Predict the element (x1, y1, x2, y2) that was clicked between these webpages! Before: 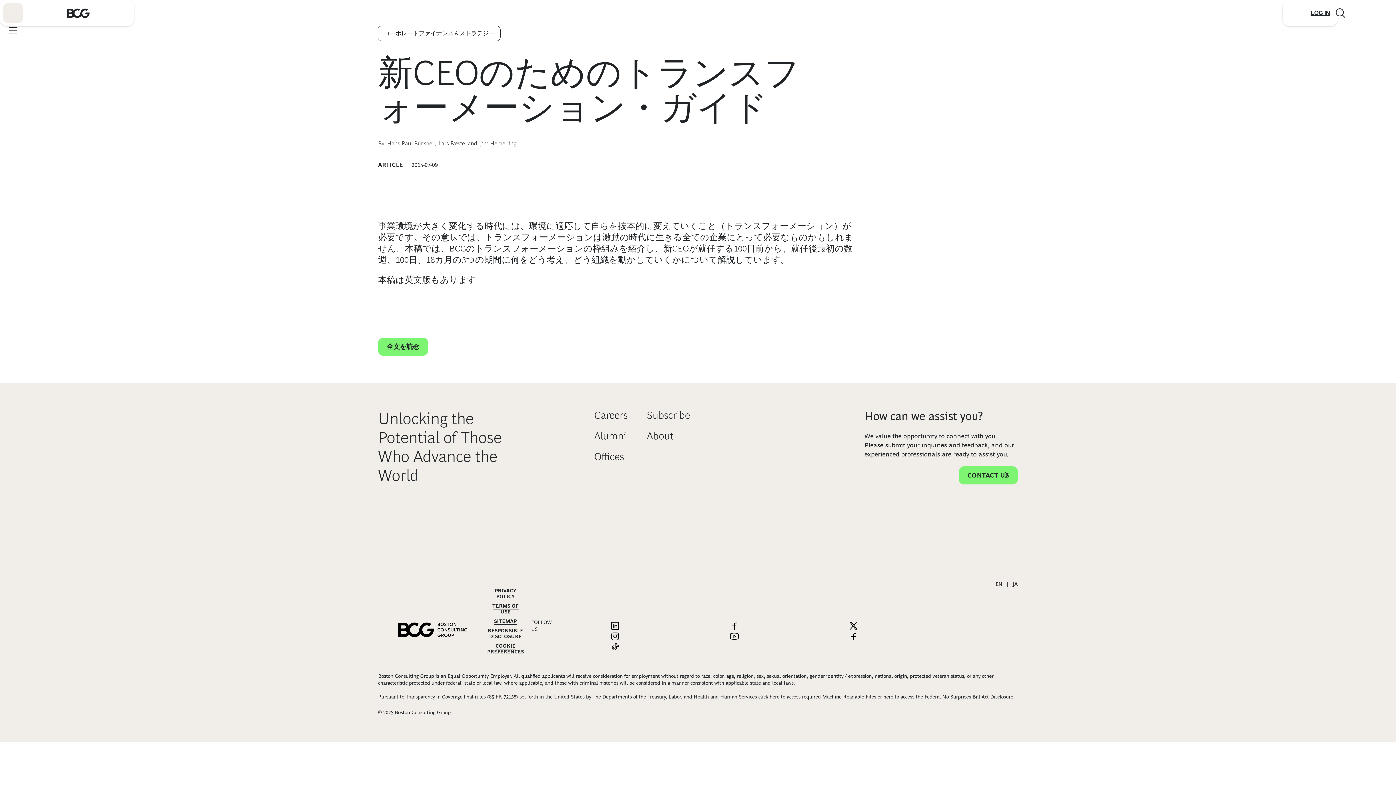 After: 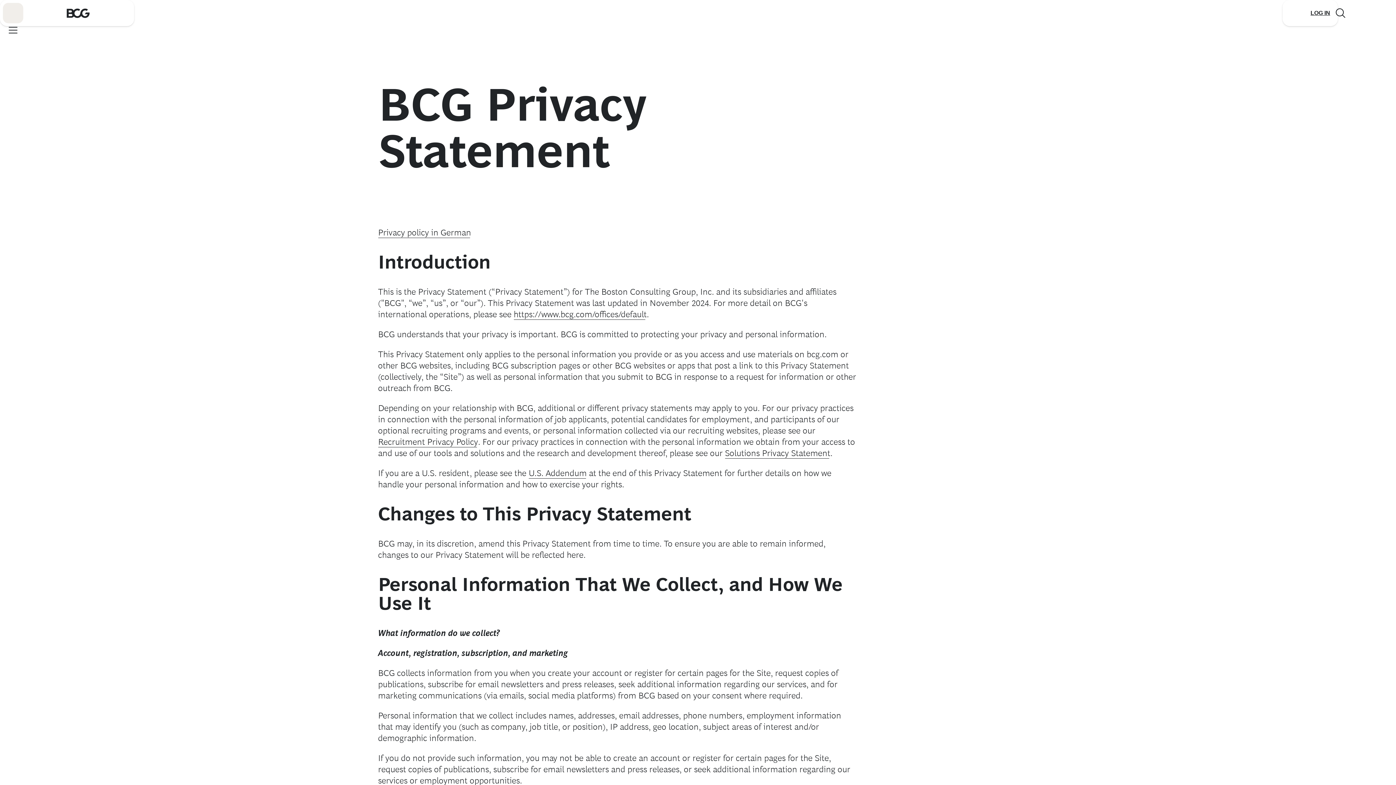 Action: bbox: (494, 588, 516, 600) label: PRIVACY POLICY